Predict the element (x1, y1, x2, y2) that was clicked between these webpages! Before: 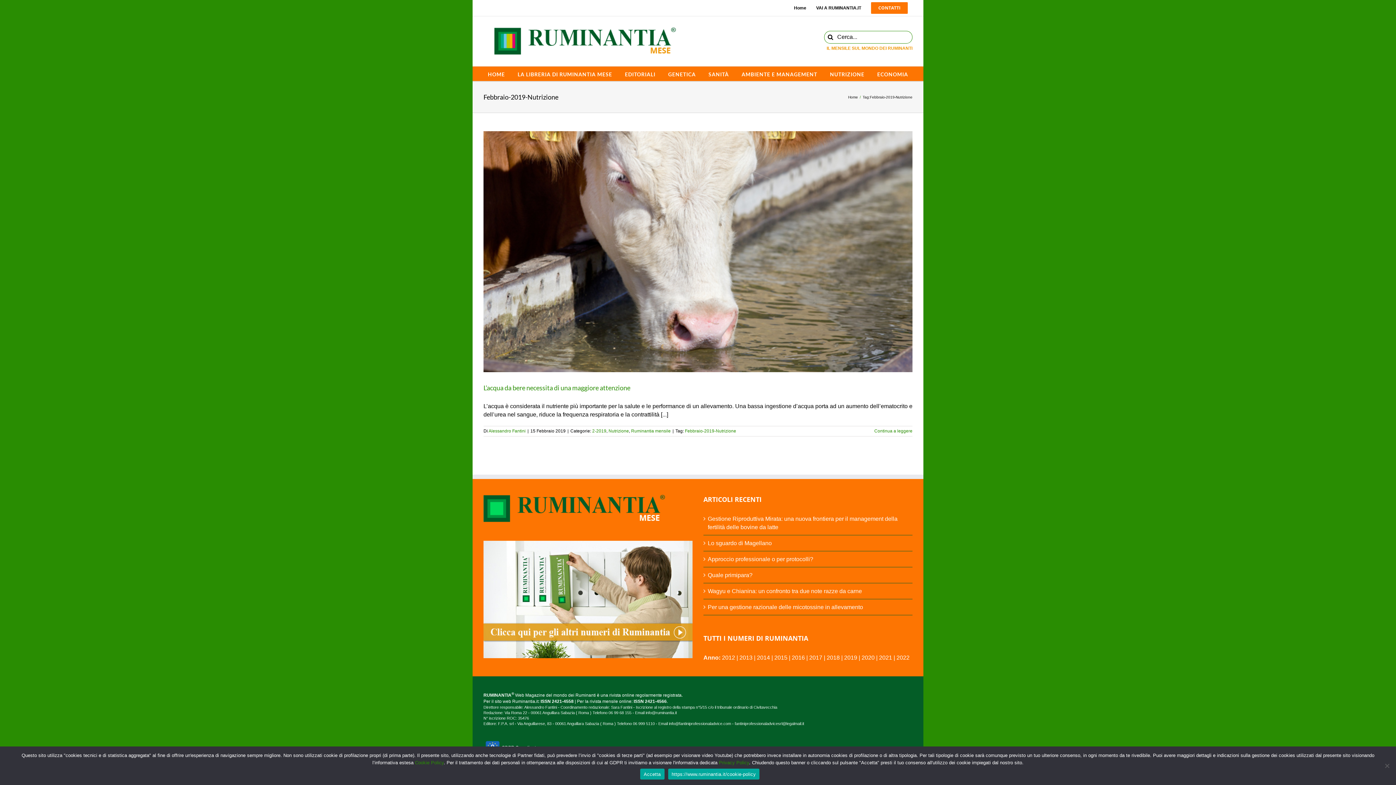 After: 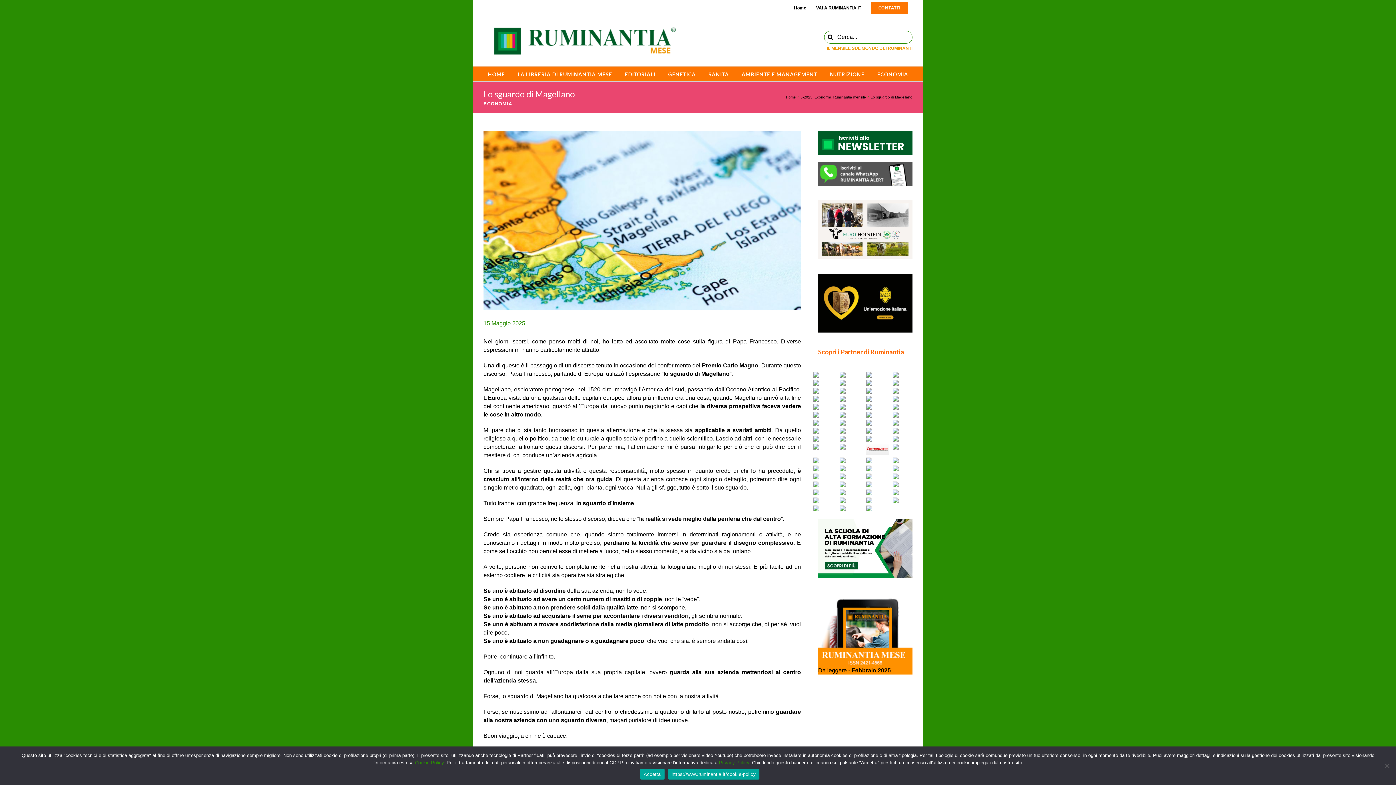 Action: label: Lo sguardo di Magellano bbox: (708, 539, 909, 547)